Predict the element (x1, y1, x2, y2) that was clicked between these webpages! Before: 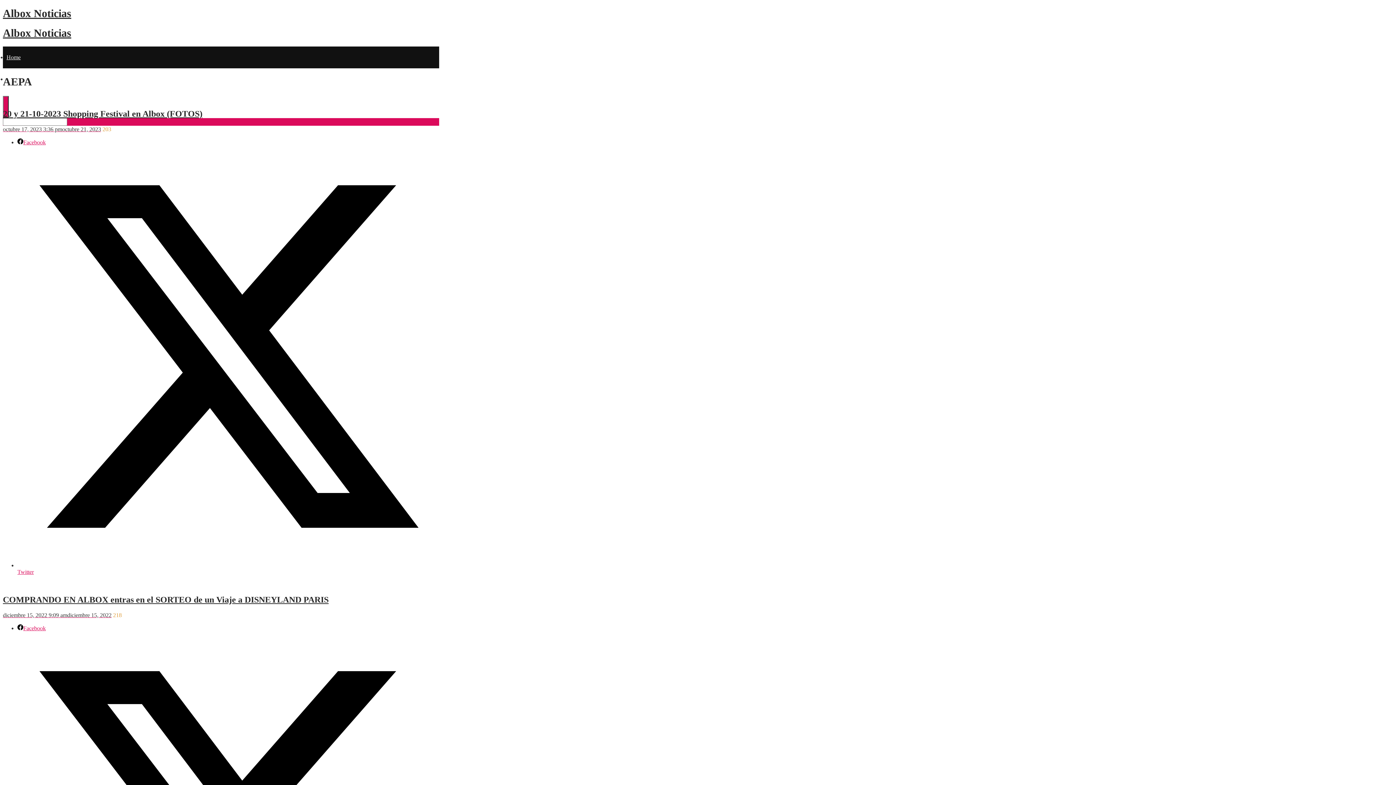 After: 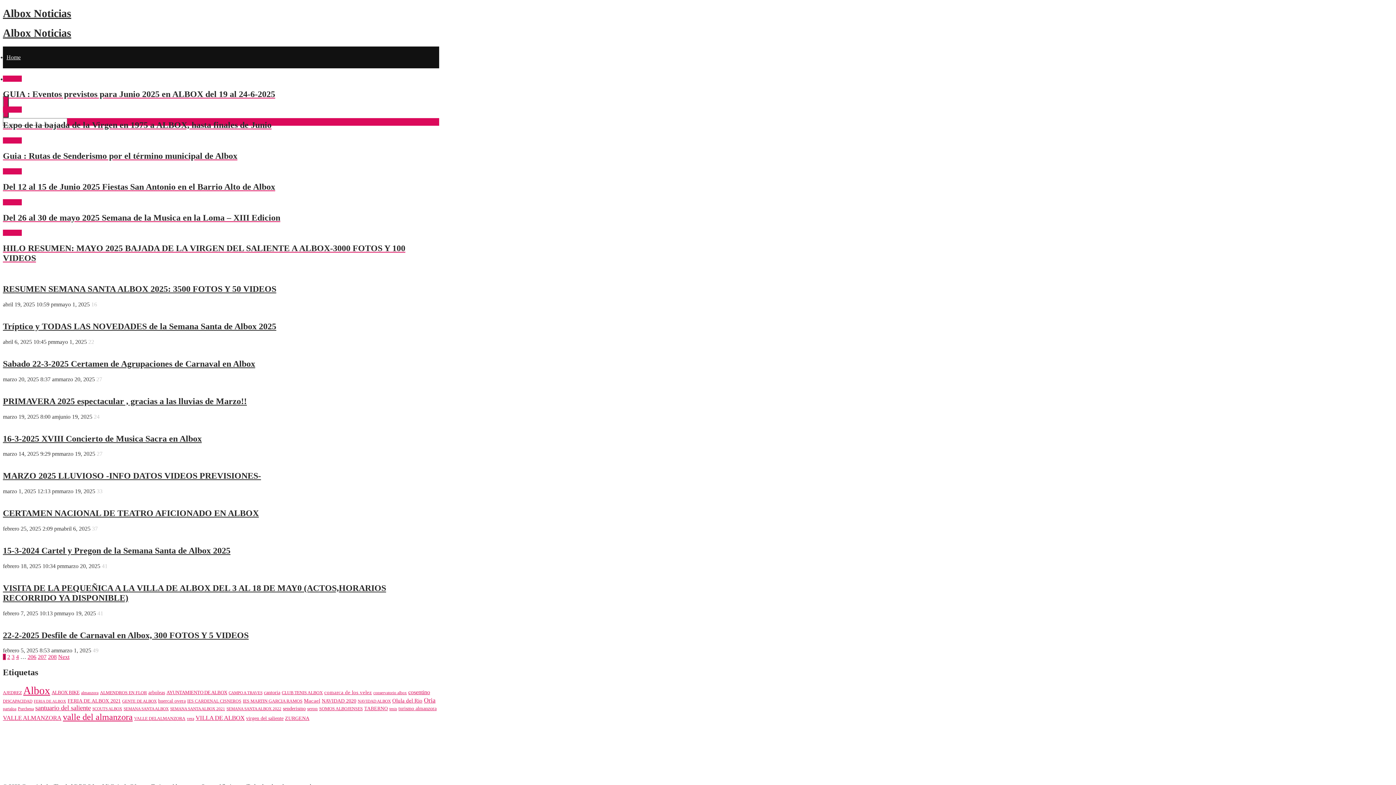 Action: bbox: (2, 26, 71, 38) label: Albox Noticias